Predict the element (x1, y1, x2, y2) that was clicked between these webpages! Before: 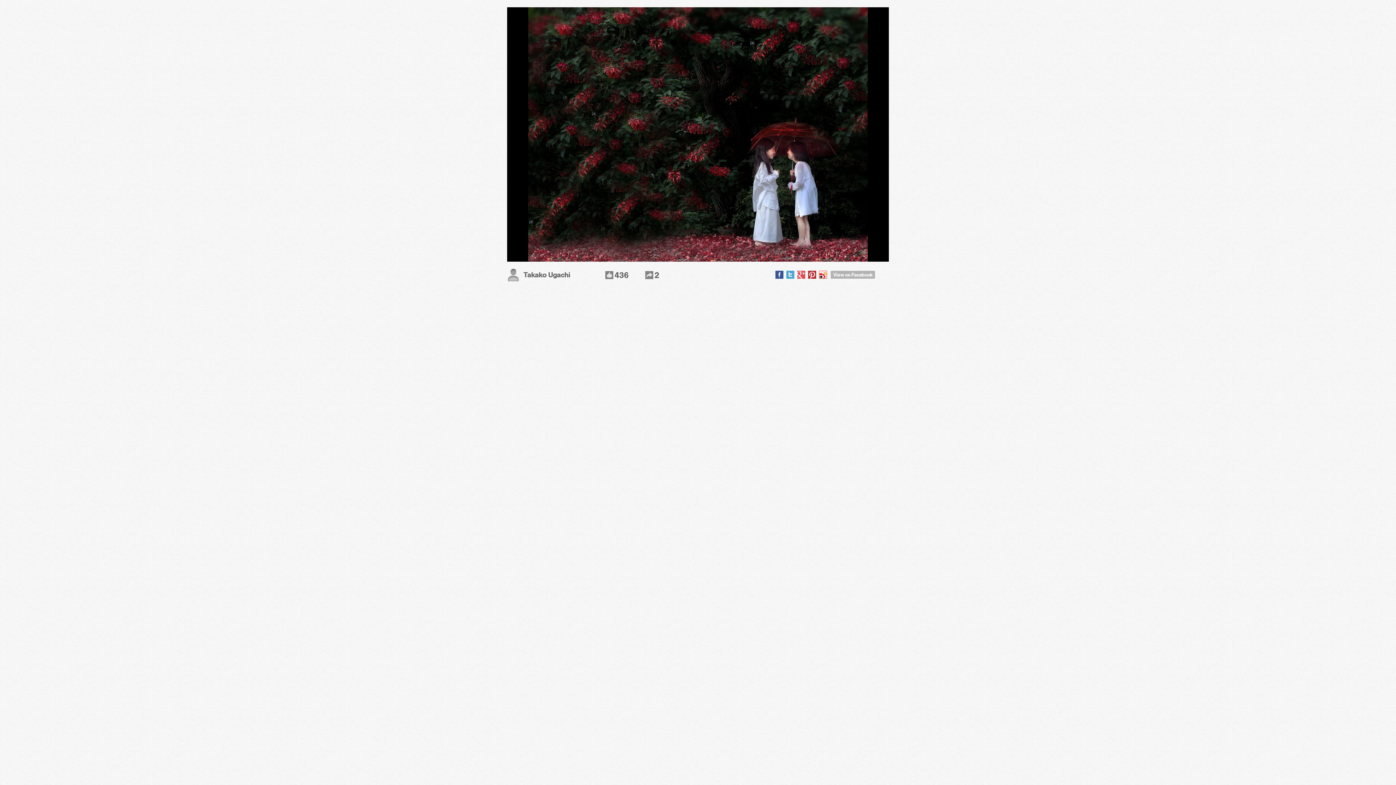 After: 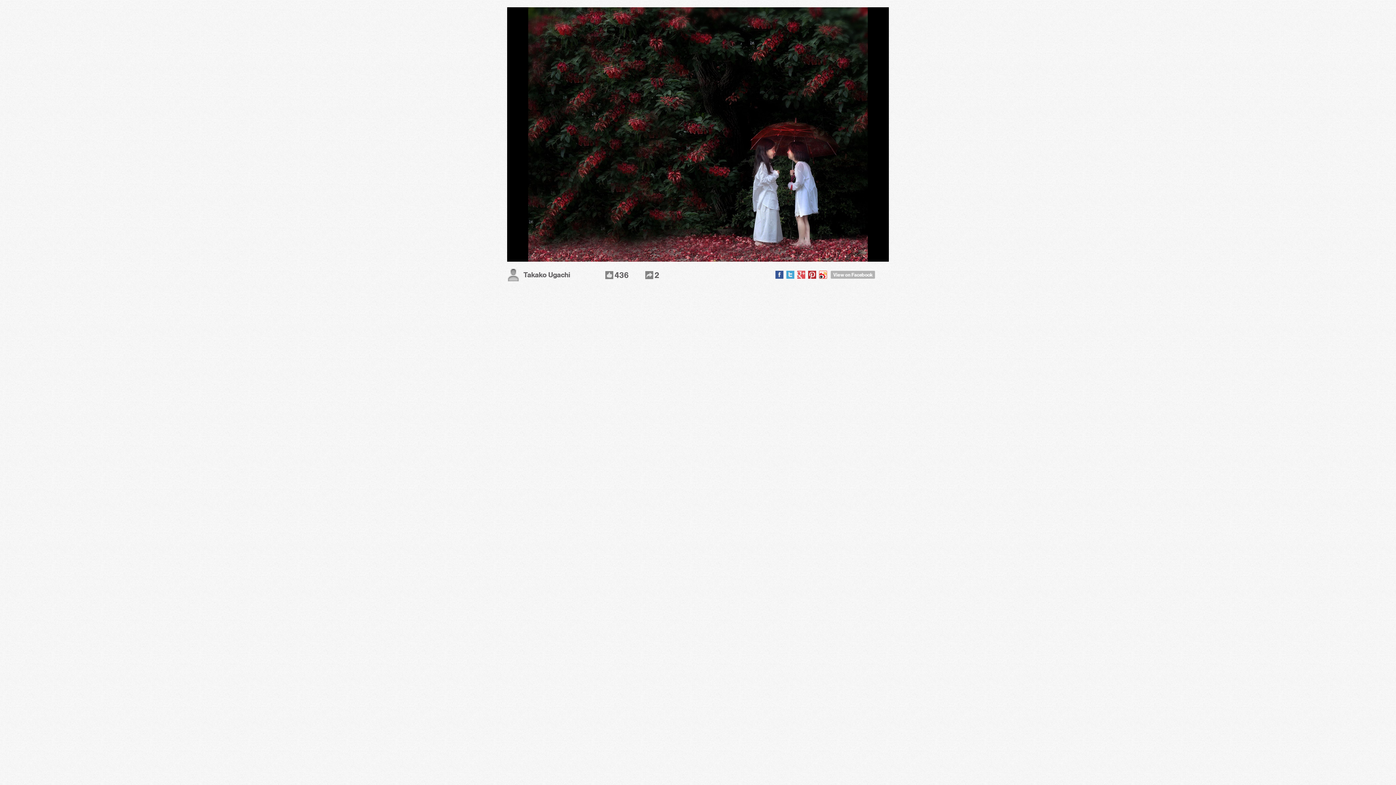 Action: bbox: (830, 275, 875, 279) label: 
